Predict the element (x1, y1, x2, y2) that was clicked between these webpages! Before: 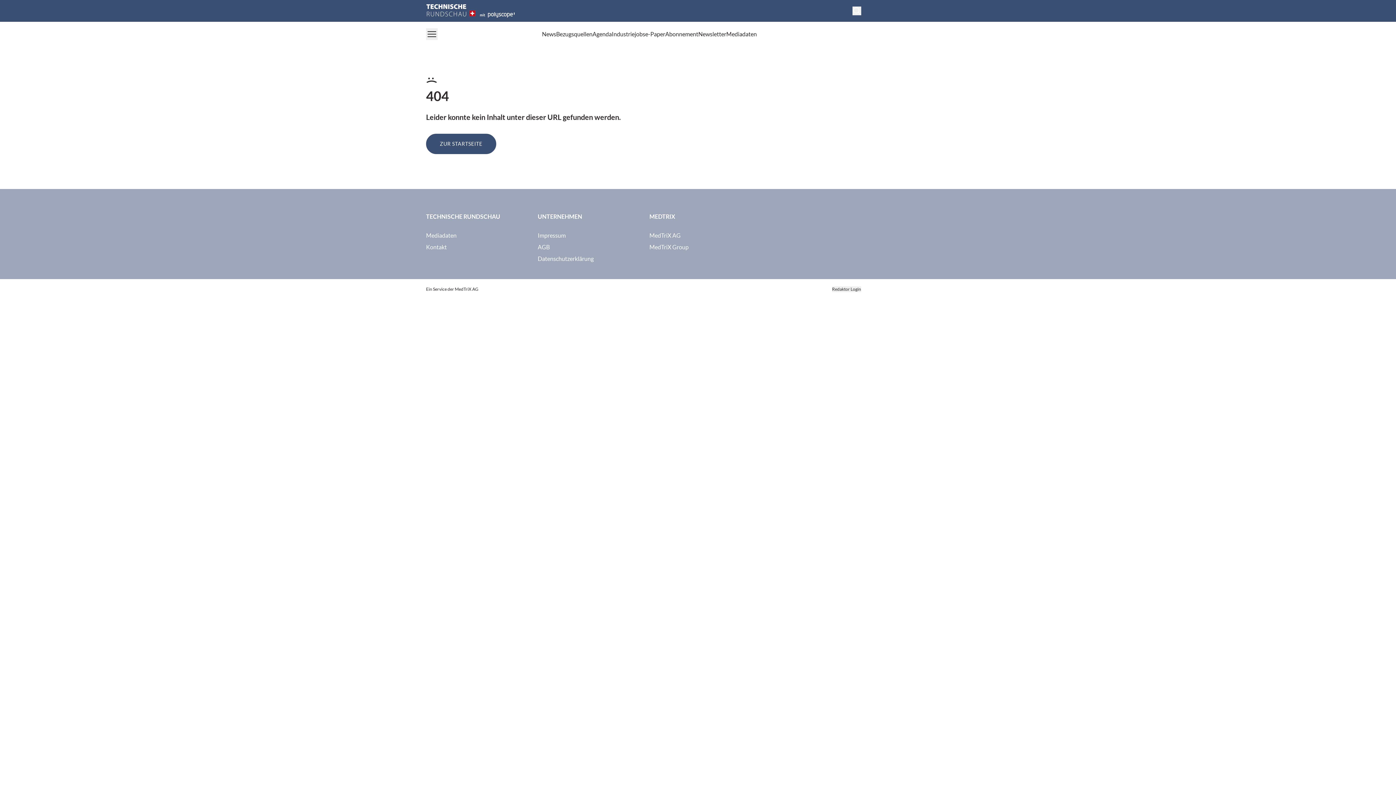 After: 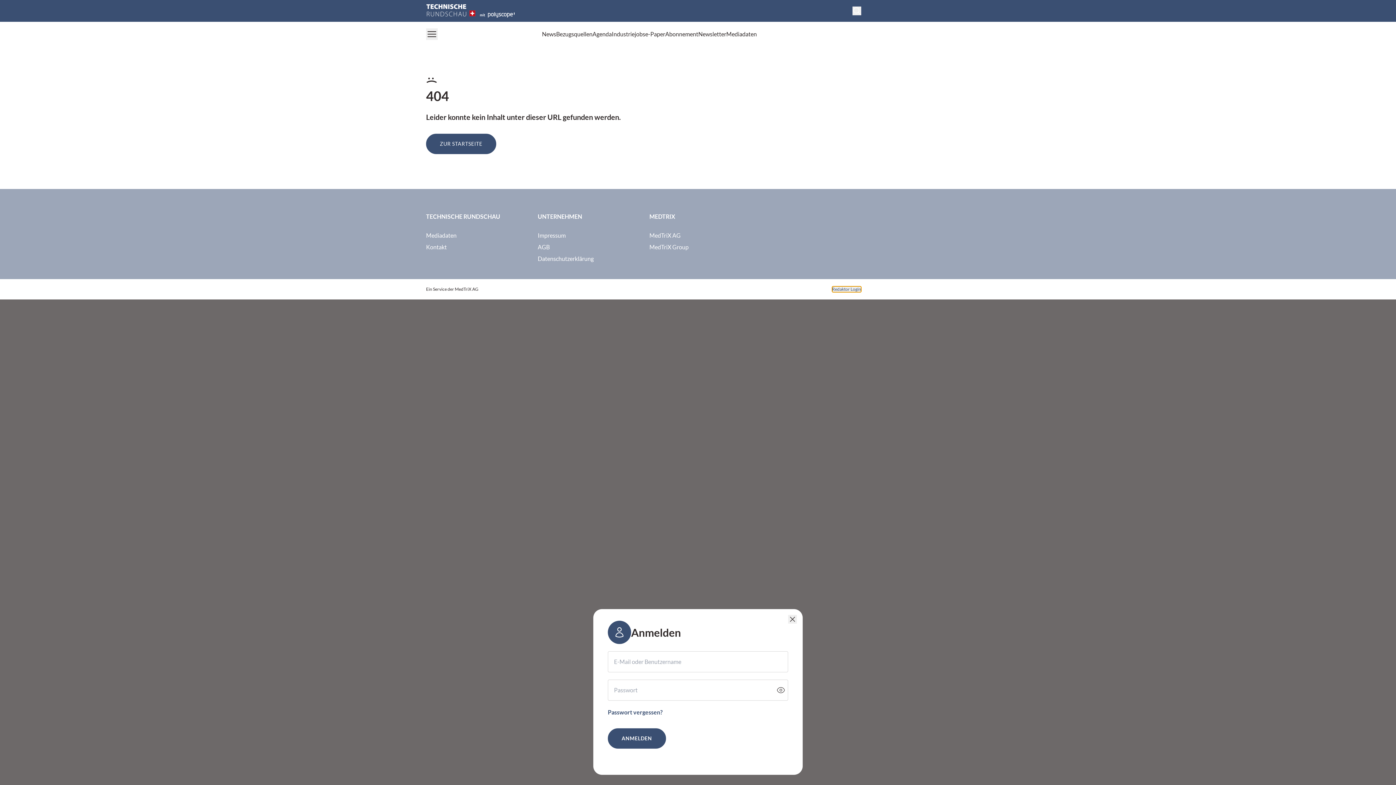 Action: label: Redaktor Login bbox: (832, 286, 861, 292)